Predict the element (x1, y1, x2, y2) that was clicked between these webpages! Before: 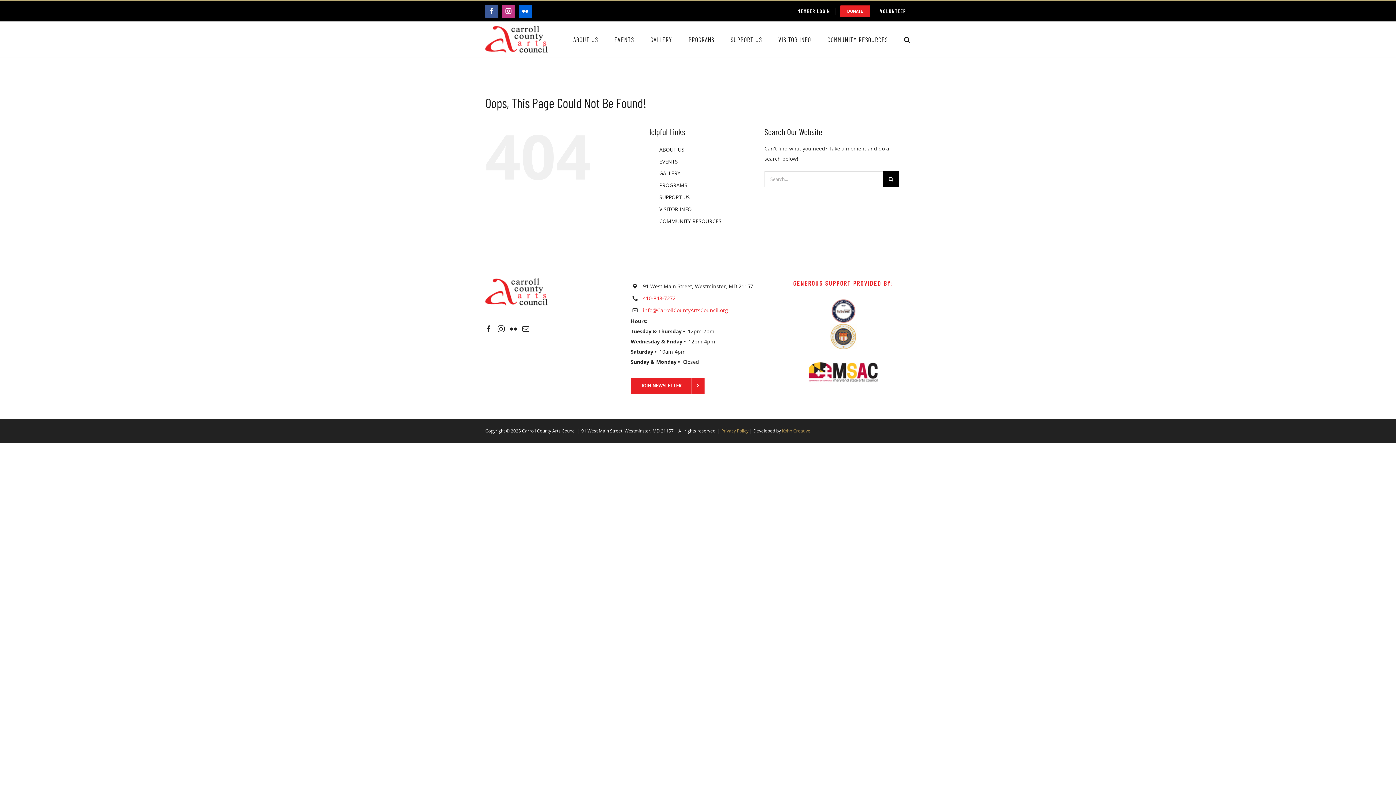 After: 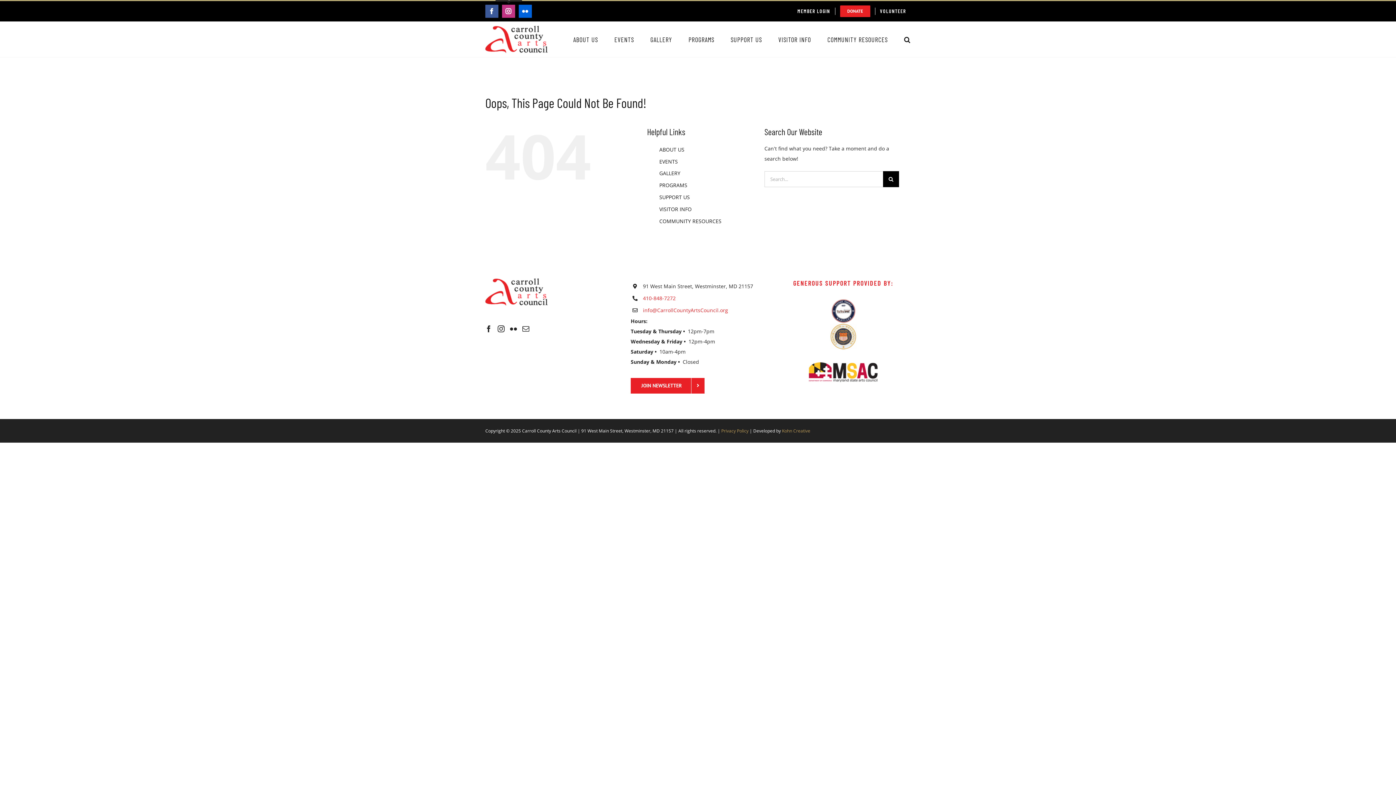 Action: bbox: (502, 4, 515, 17) label: INSTAGRAM